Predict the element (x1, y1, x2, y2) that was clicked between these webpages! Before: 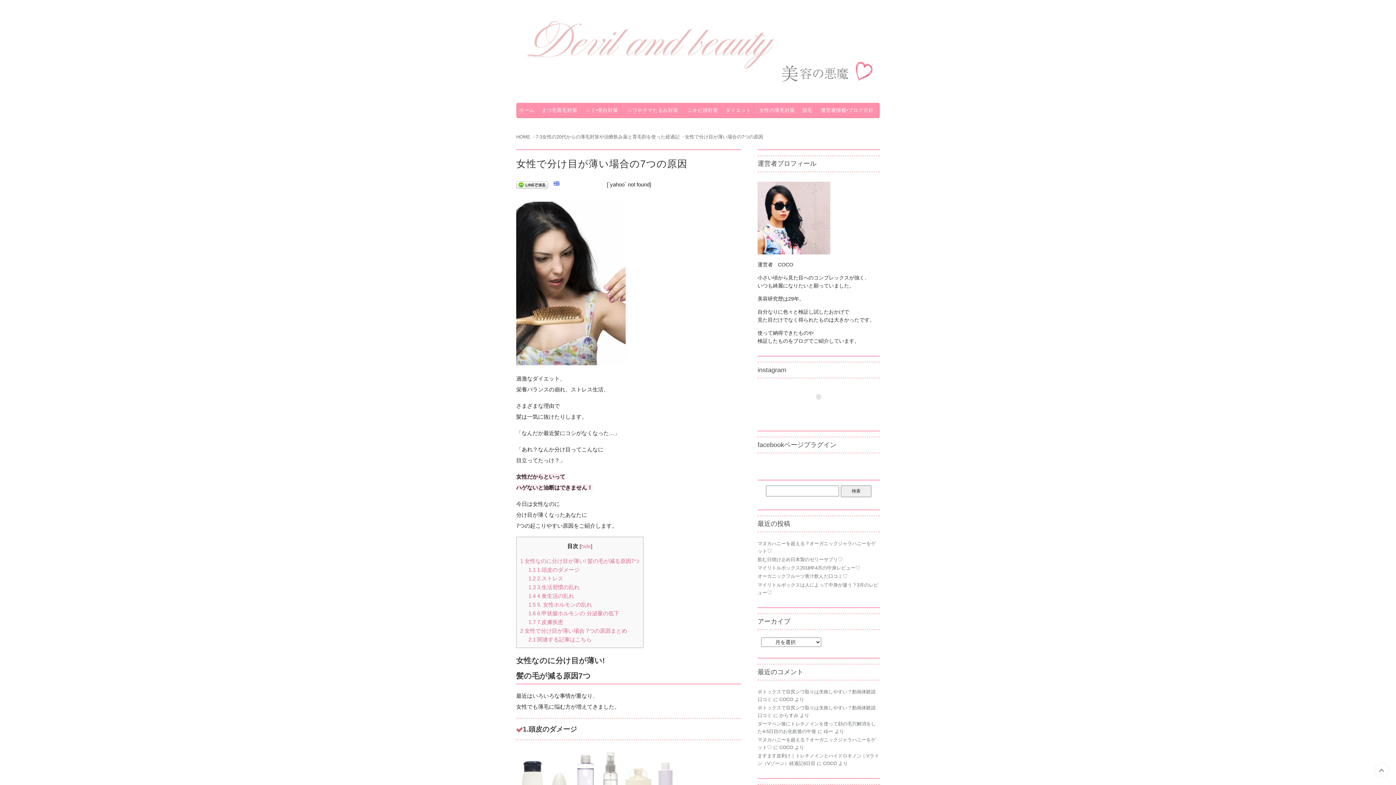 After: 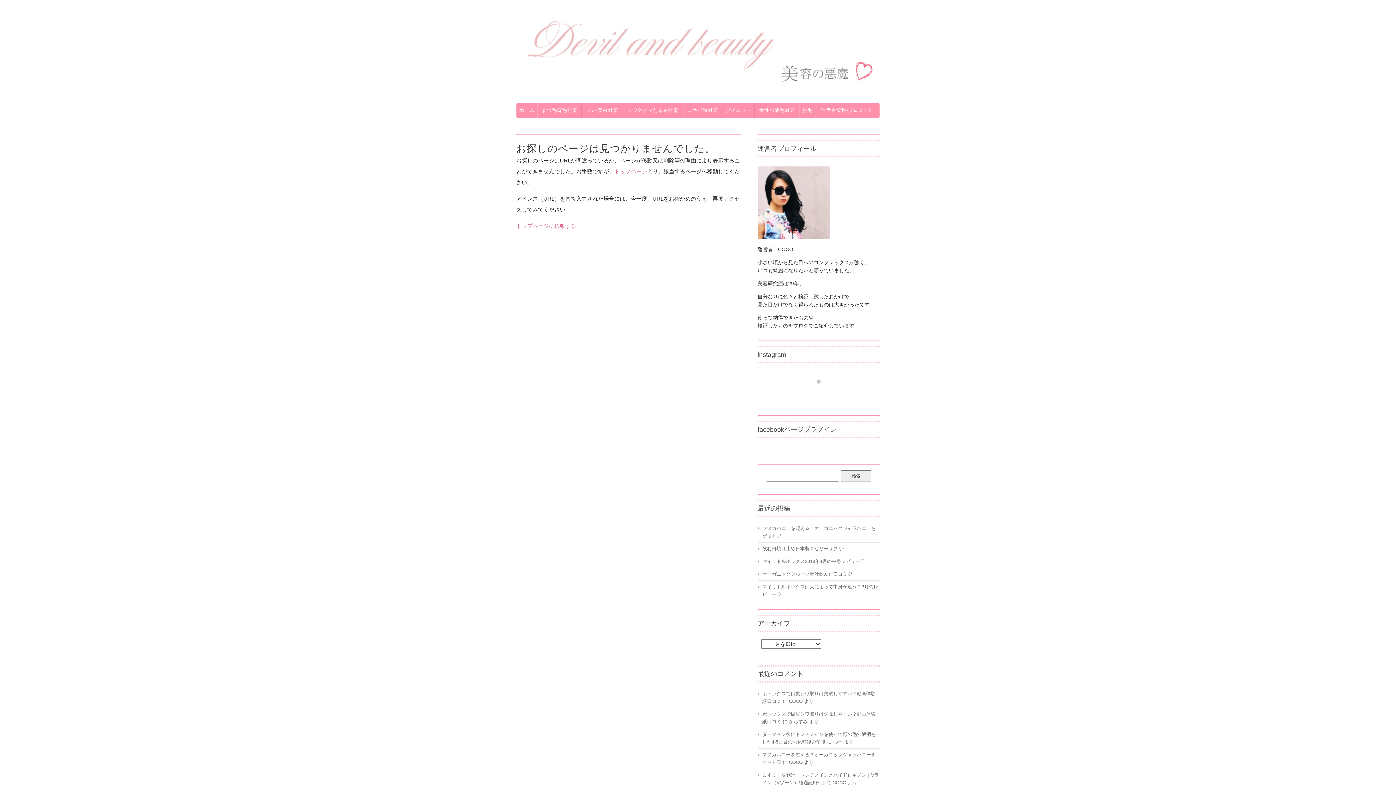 Action: bbox: (537, 102, 581, 118) label: まつ毛育毛対策